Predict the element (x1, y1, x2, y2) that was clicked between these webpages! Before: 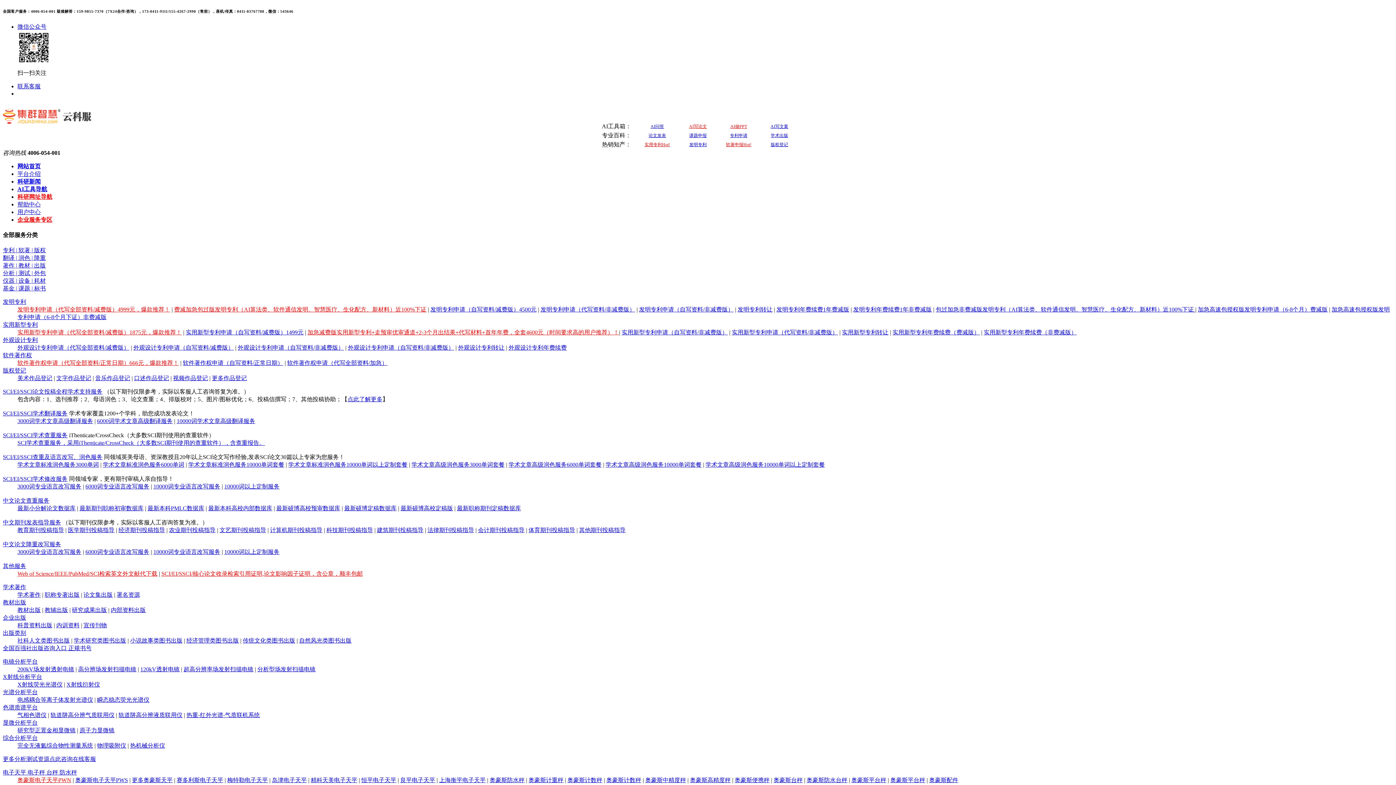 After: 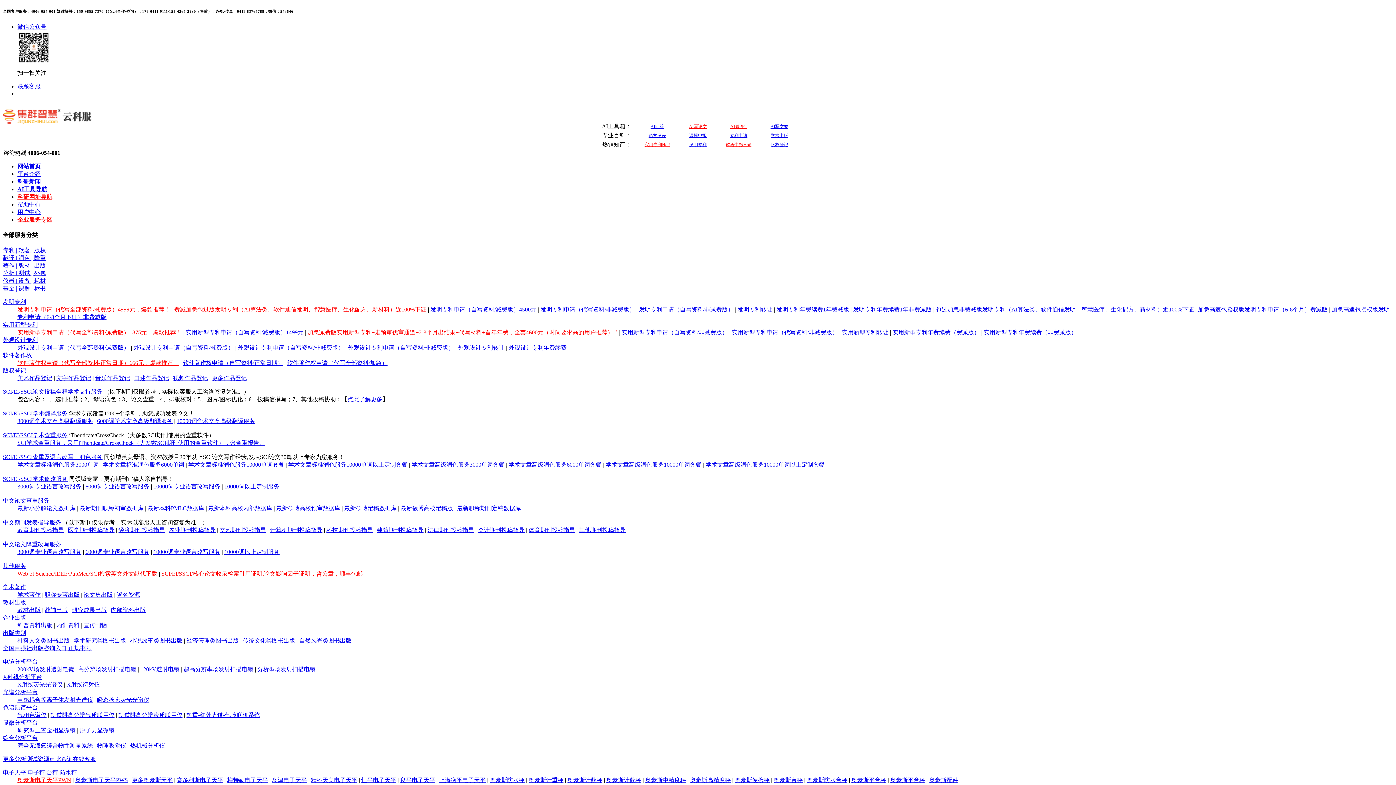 Action: label: 中文期刊发表指导服务 bbox: (2, 519, 61, 525)